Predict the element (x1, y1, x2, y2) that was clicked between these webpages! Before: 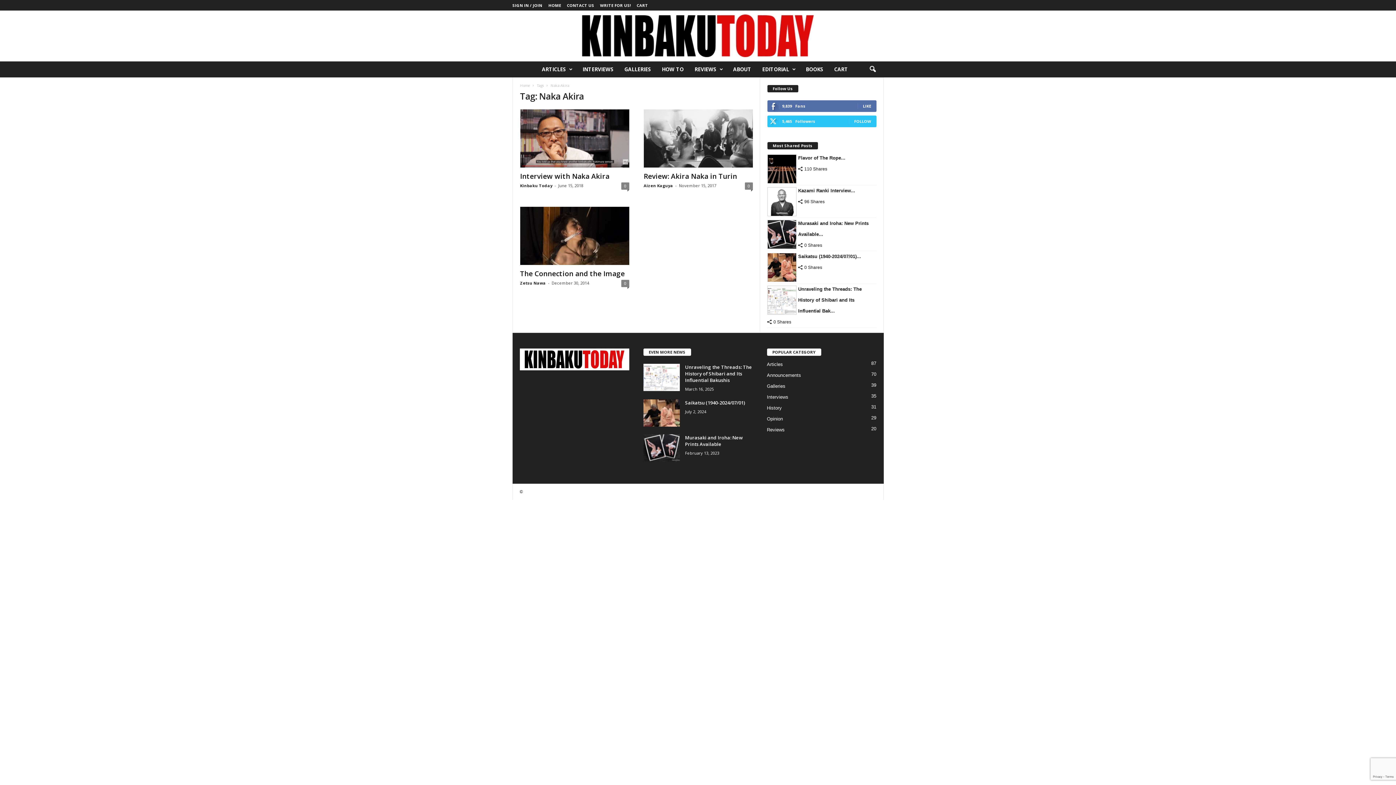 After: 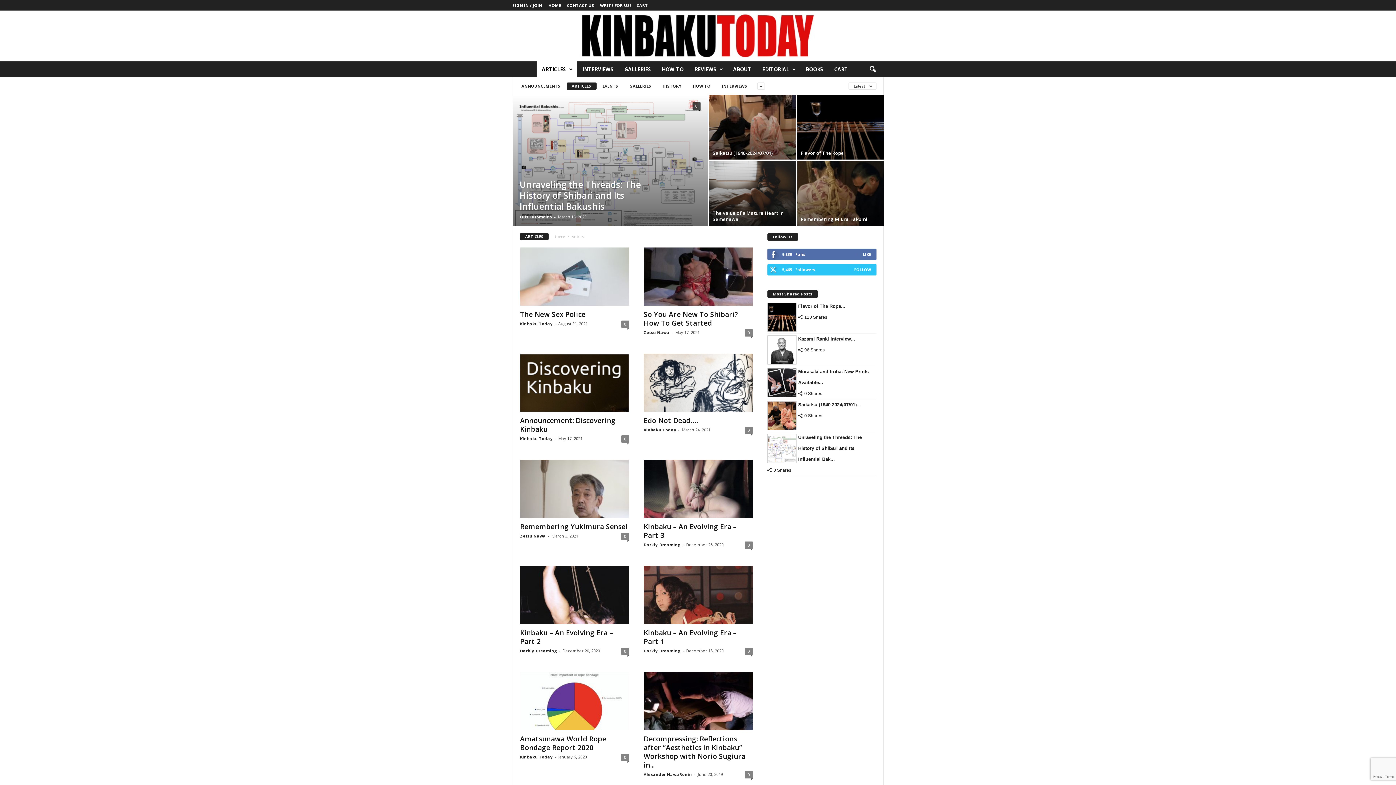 Action: bbox: (536, 61, 577, 77) label: ARTICLES